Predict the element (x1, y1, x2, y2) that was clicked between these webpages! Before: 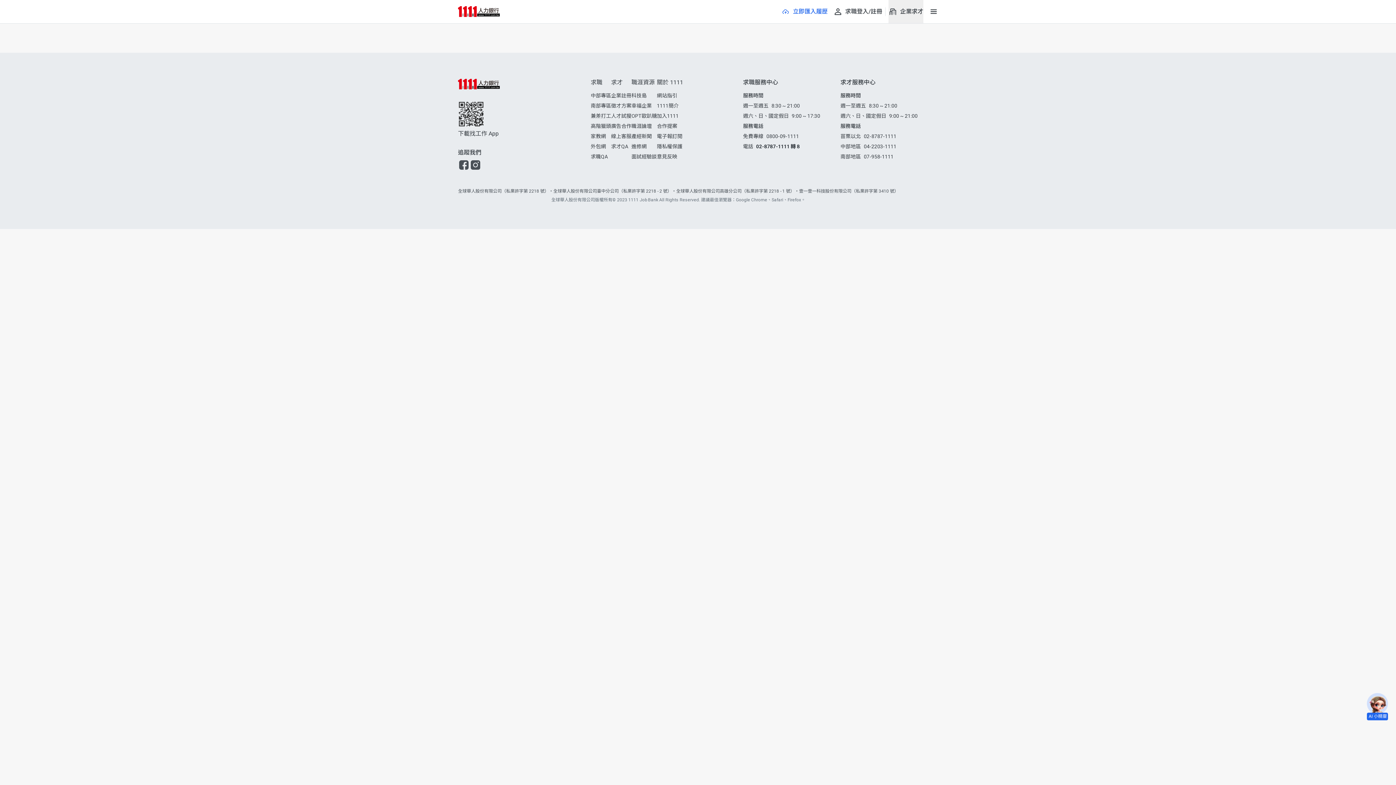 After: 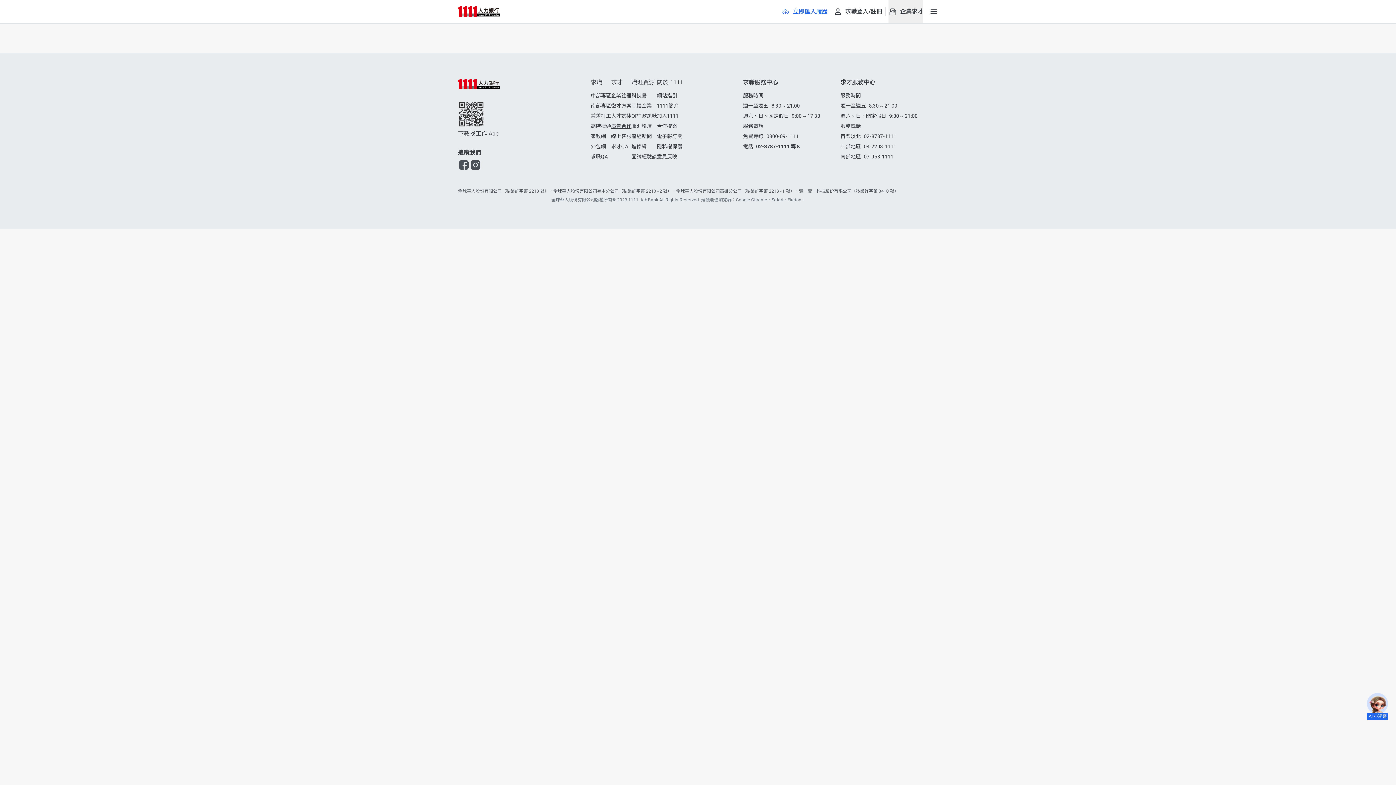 Action: label: 廣告合作 bbox: (611, 123, 631, 129)